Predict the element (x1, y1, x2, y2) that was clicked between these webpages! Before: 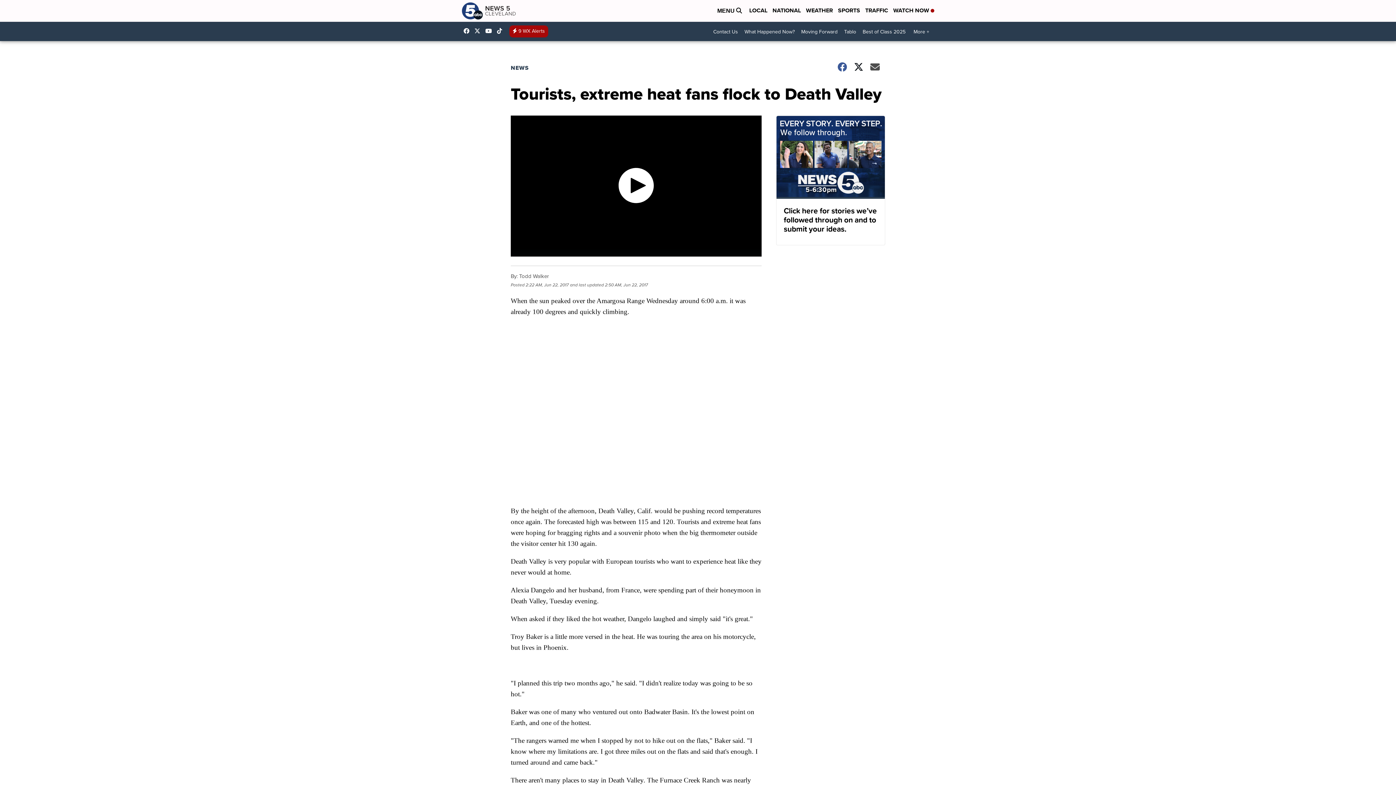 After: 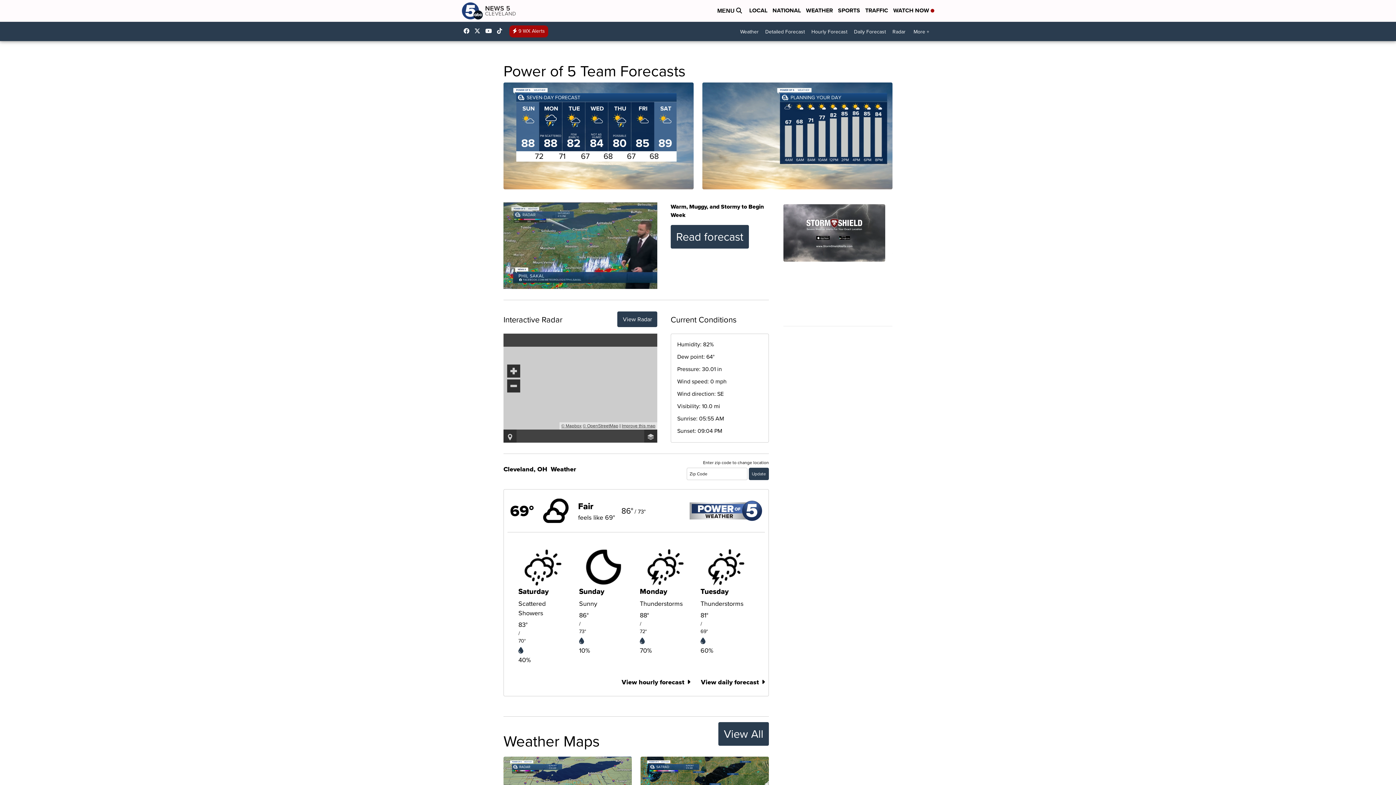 Action: bbox: (806, 6, 833, 15) label: WEATHER